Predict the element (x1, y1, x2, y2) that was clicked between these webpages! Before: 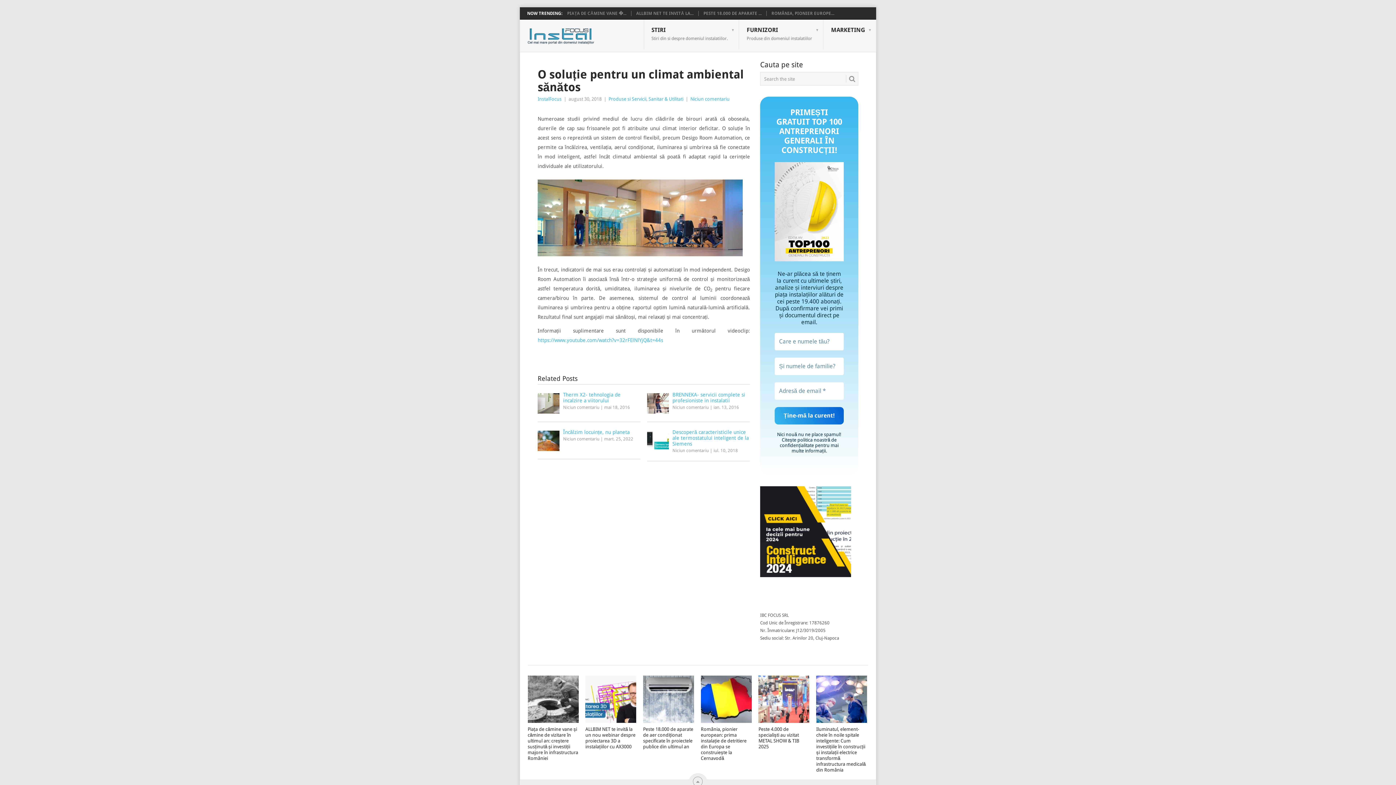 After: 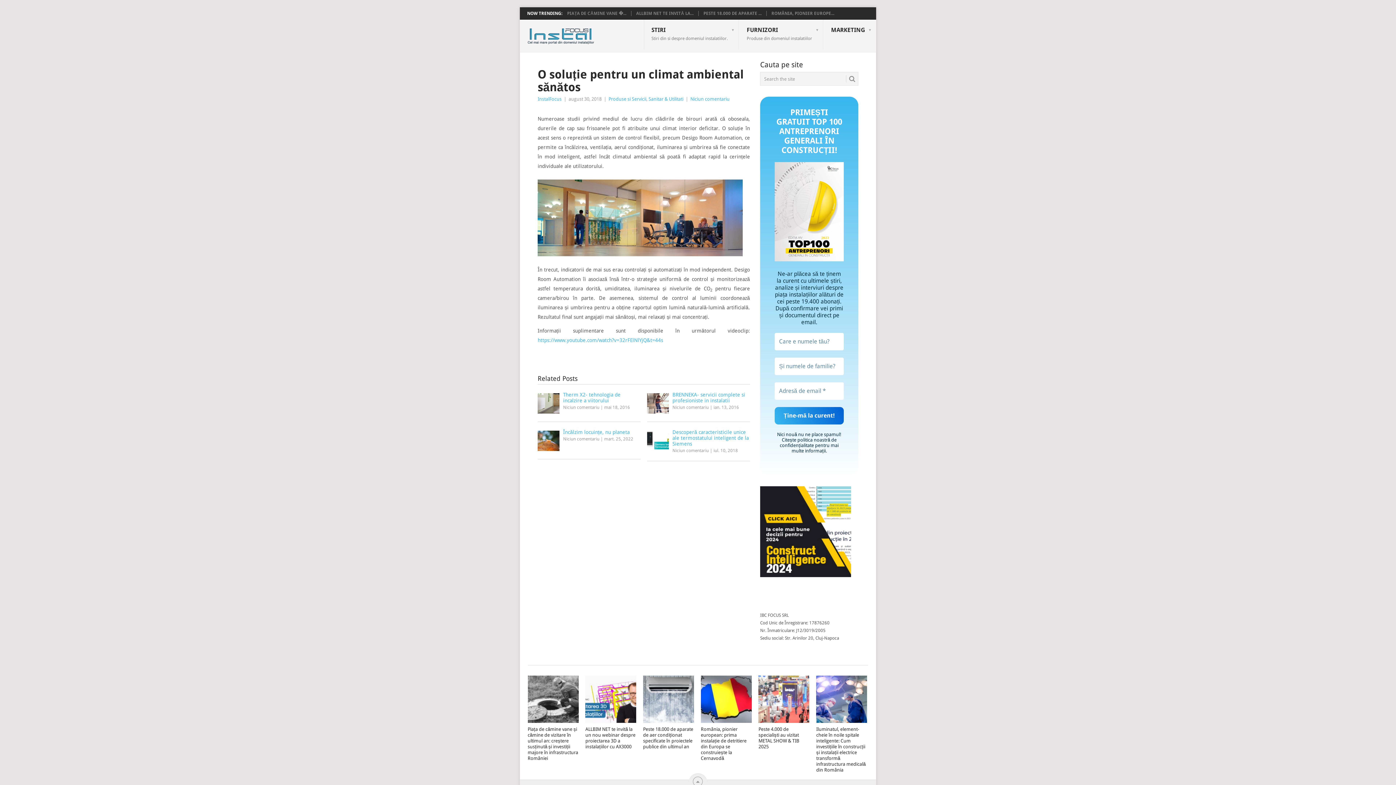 Action: label: Niciun comentariu bbox: (690, 96, 729, 101)